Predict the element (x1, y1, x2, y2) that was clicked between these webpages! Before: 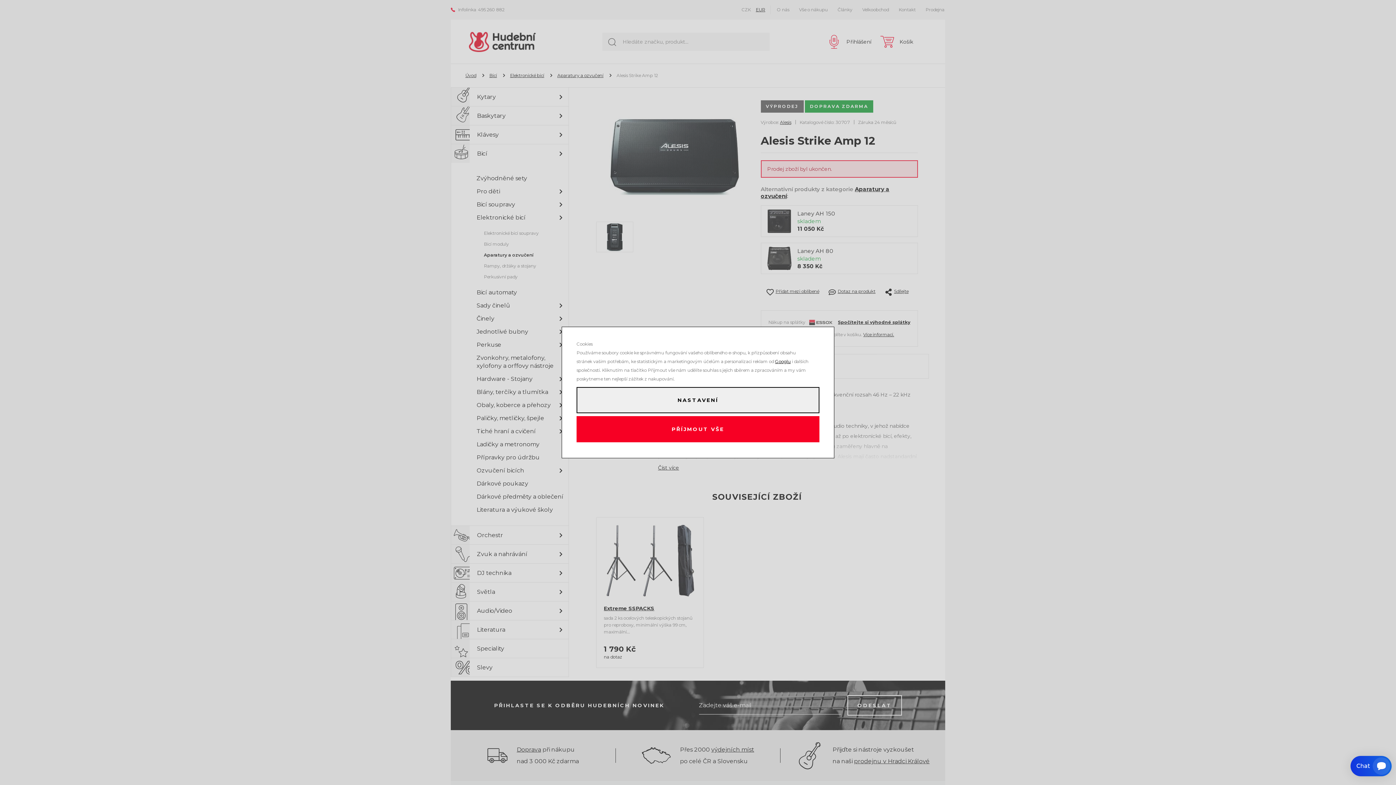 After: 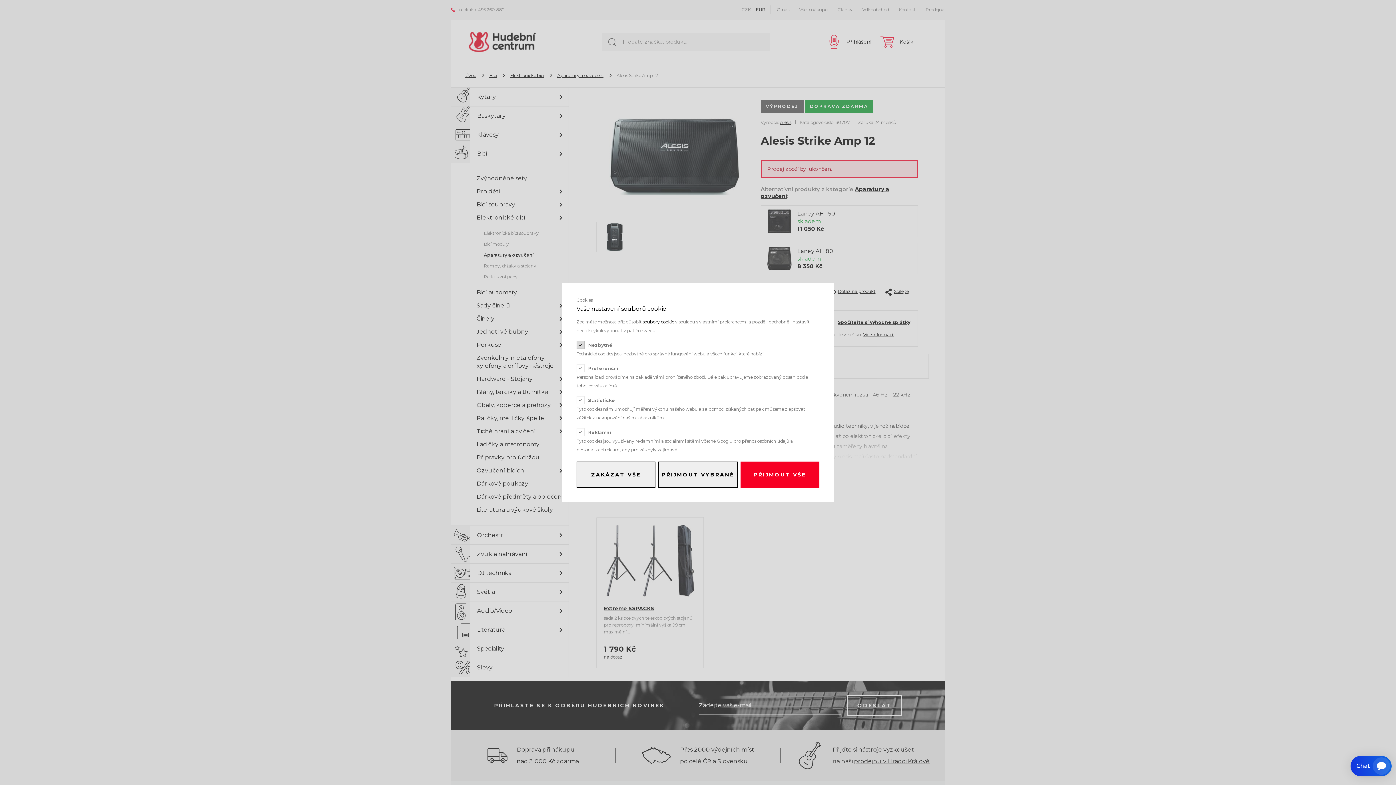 Action: label: NASTAVENÍ bbox: (576, 387, 819, 413)